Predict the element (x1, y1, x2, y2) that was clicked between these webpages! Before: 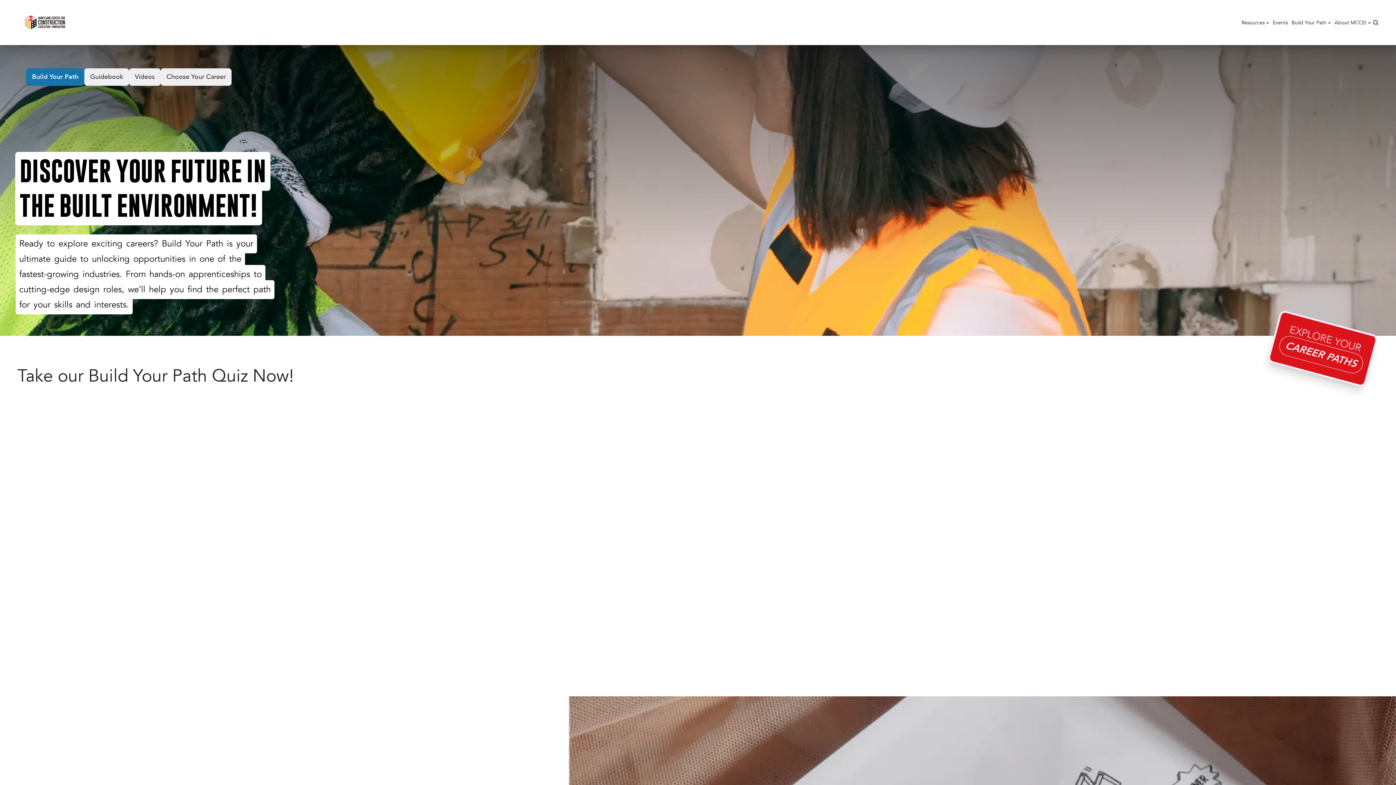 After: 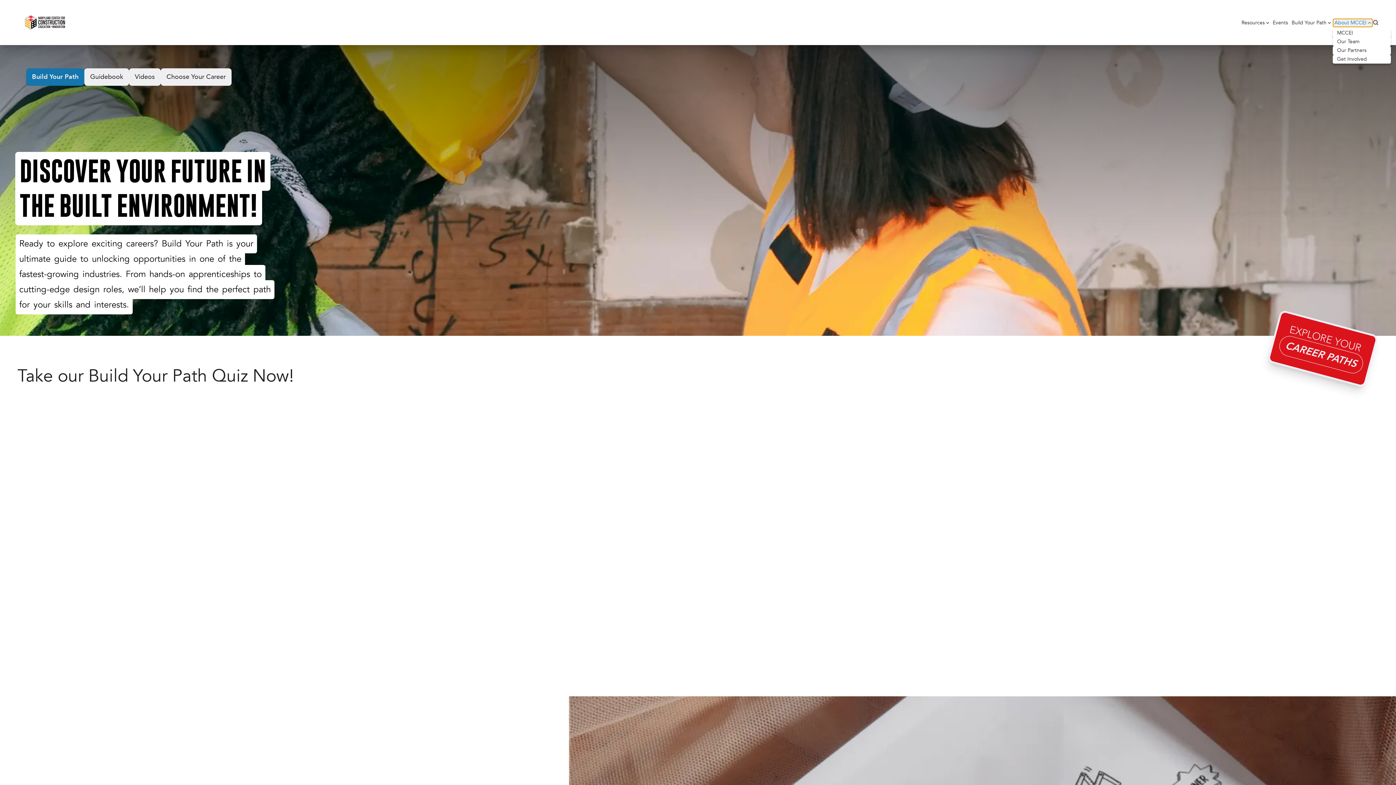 Action: bbox: (1333, 18, 1373, 26) label: About MCCEI